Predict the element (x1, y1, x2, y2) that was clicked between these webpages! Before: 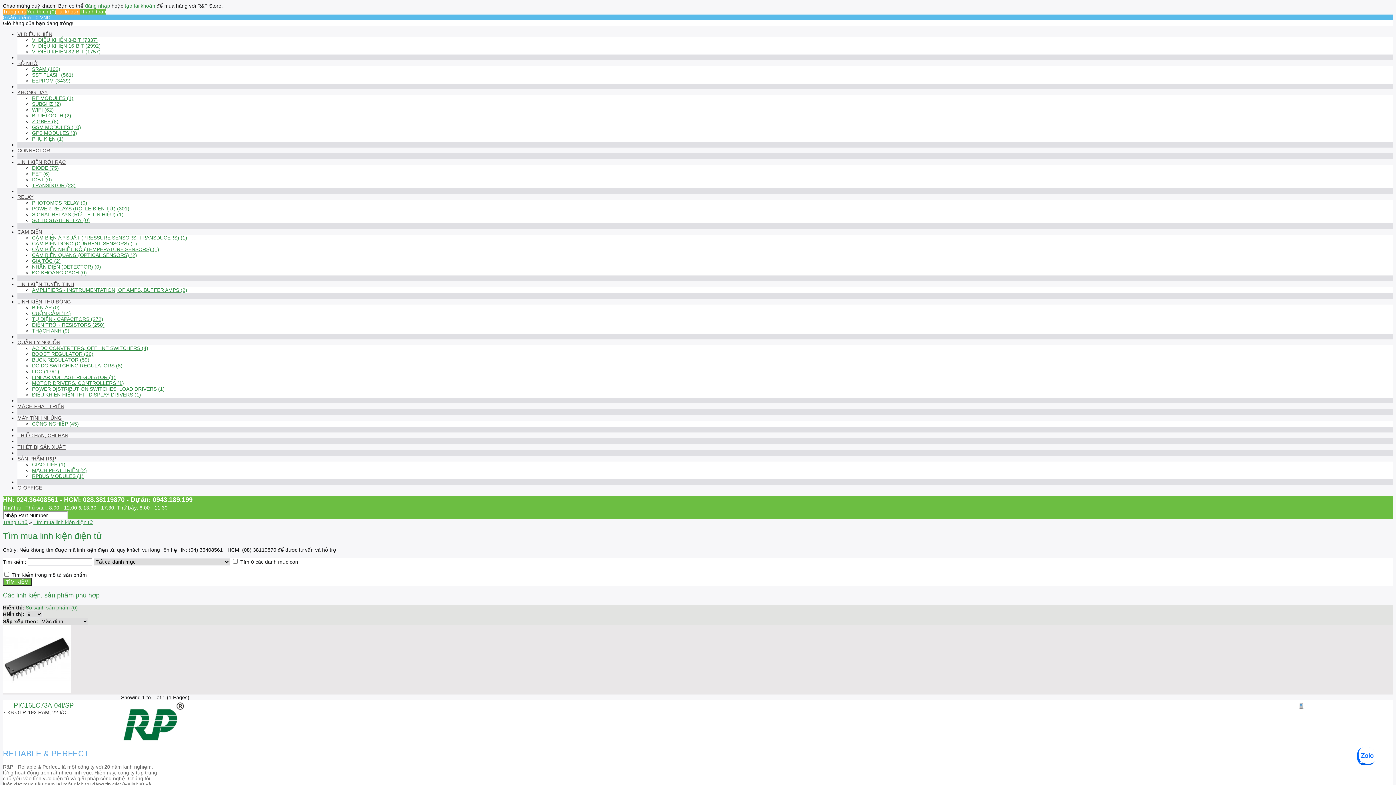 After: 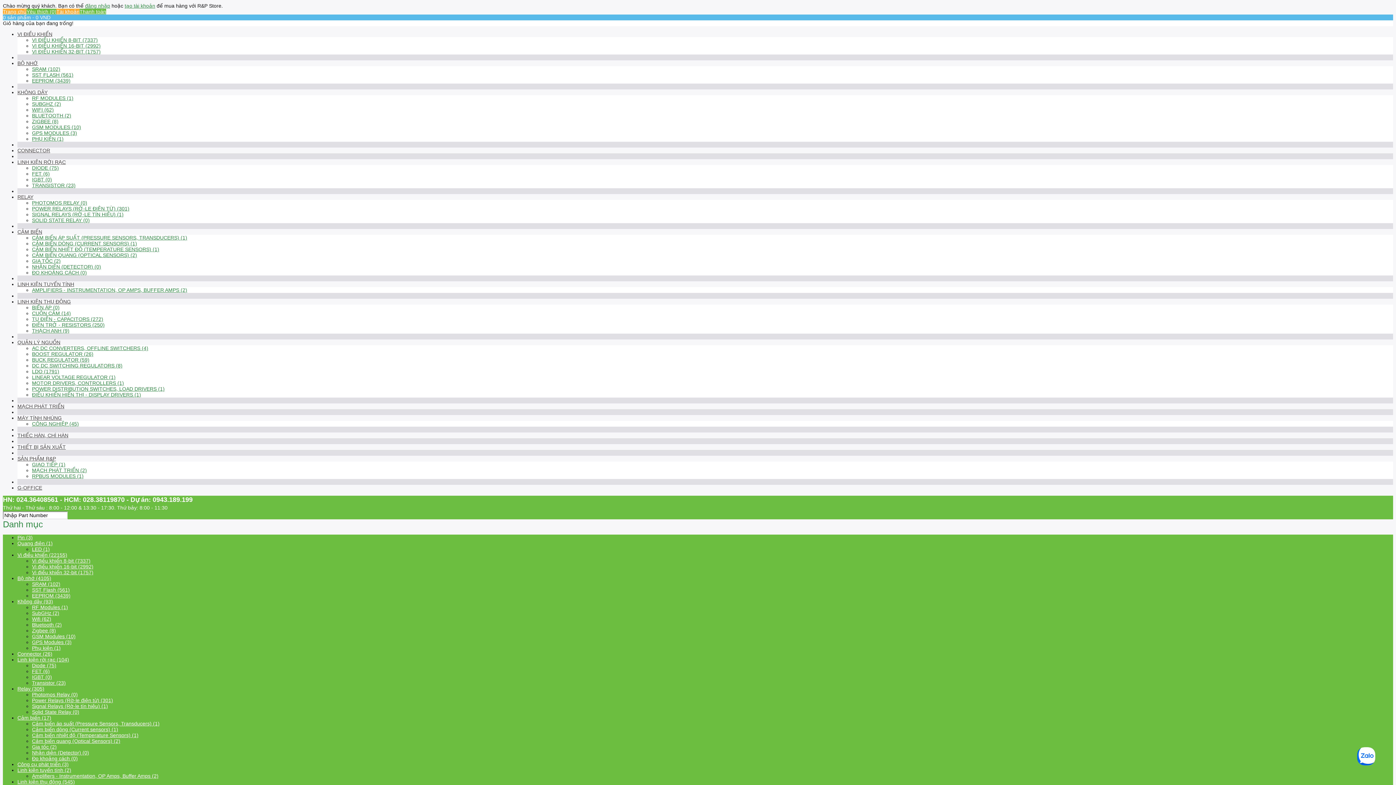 Action: label: WIFI (62) bbox: (32, 106, 53, 112)